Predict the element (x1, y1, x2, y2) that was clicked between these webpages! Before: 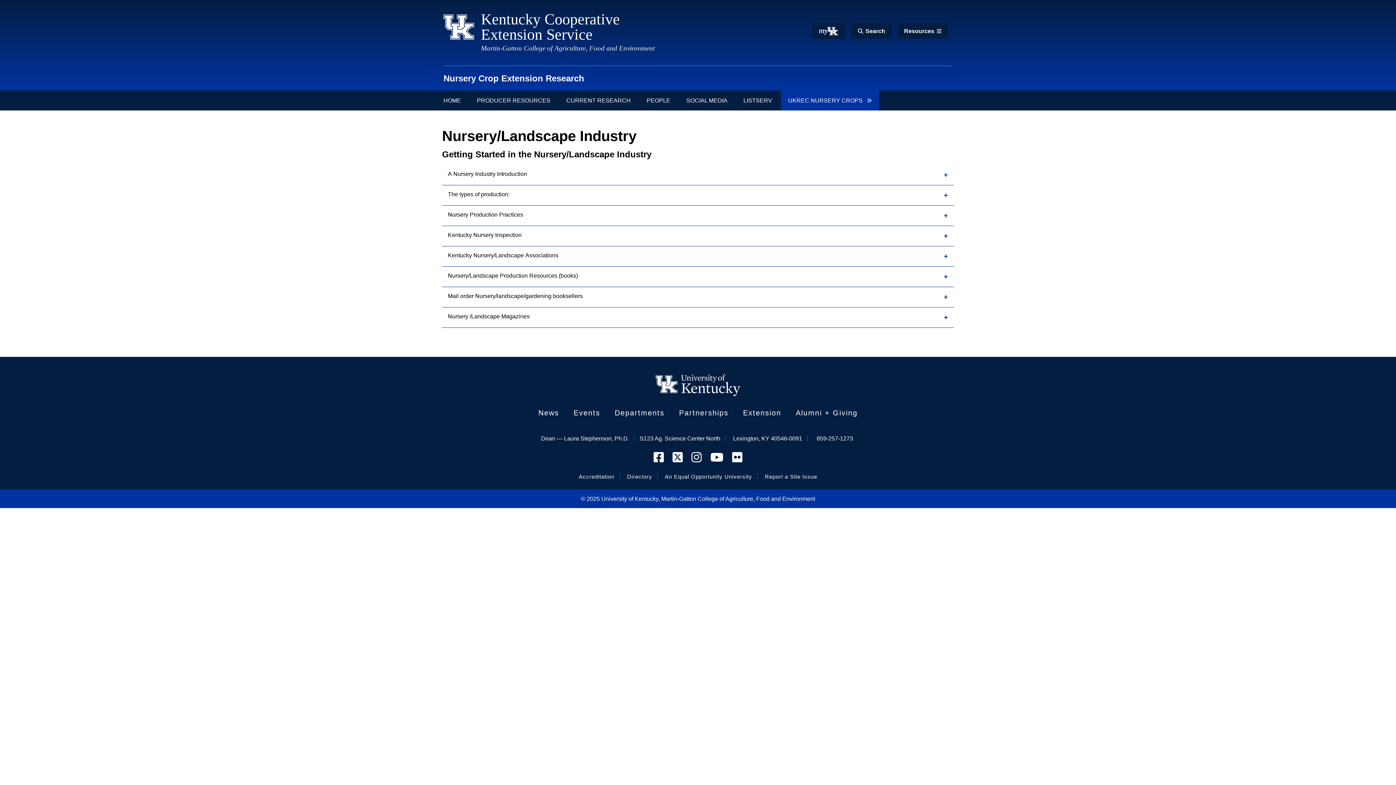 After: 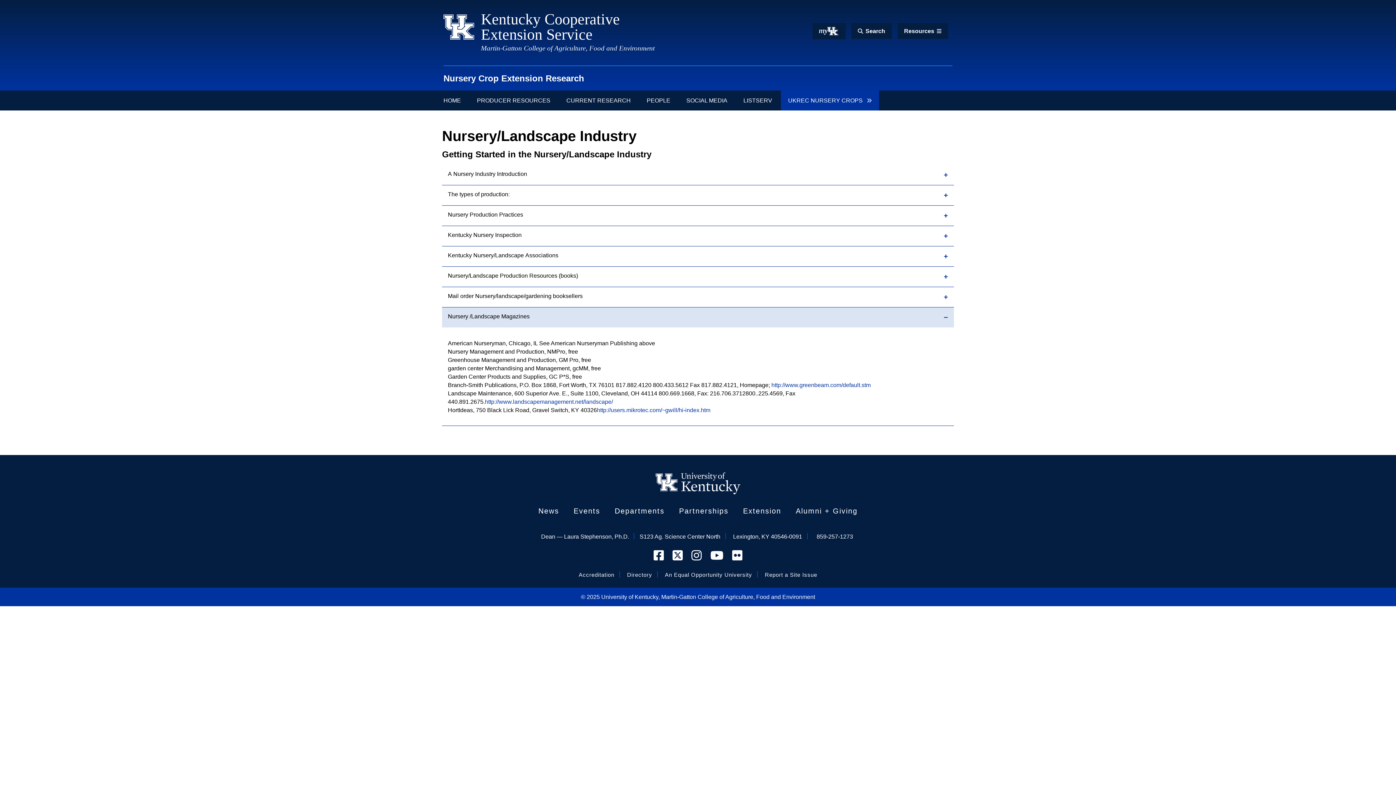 Action: bbox: (442, 307, 954, 327) label: Nursery /Landscape Magazines